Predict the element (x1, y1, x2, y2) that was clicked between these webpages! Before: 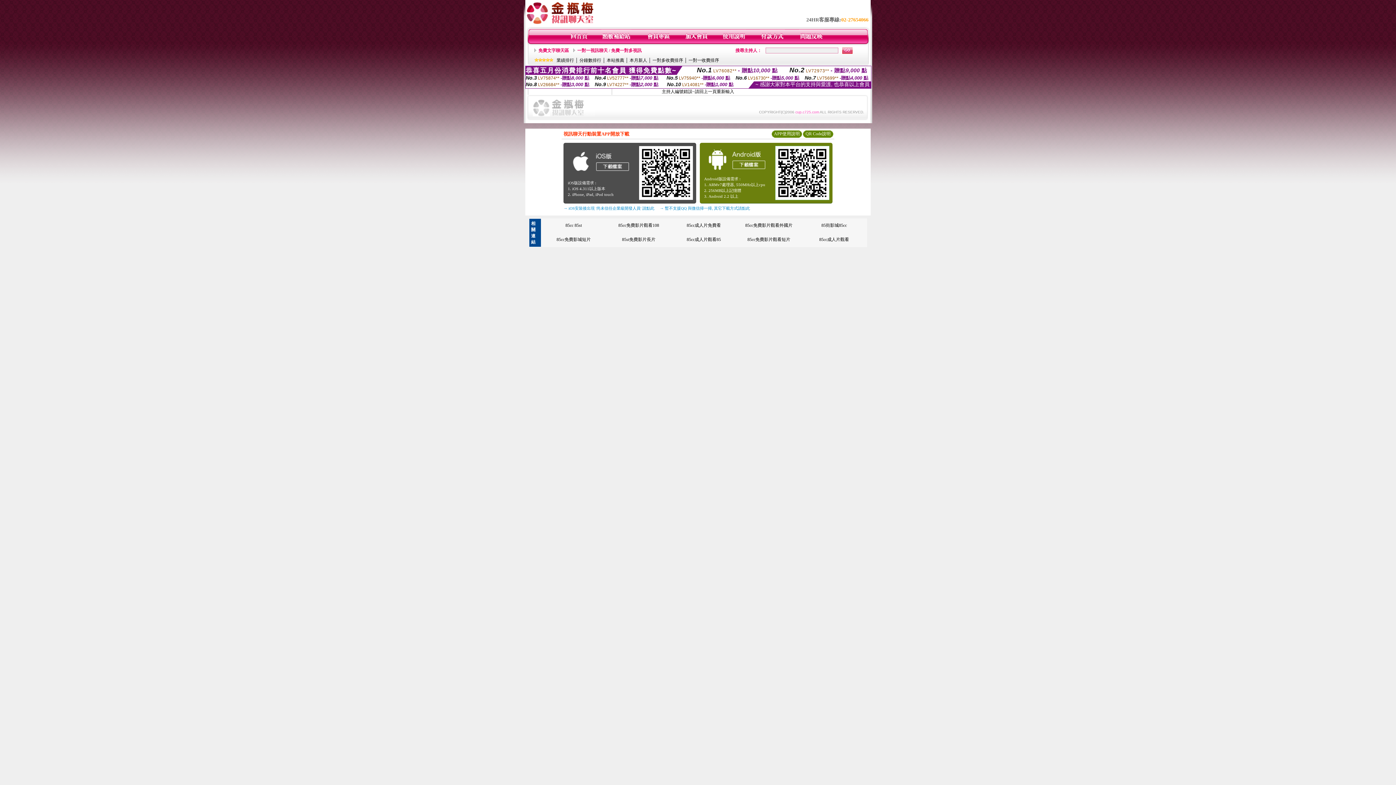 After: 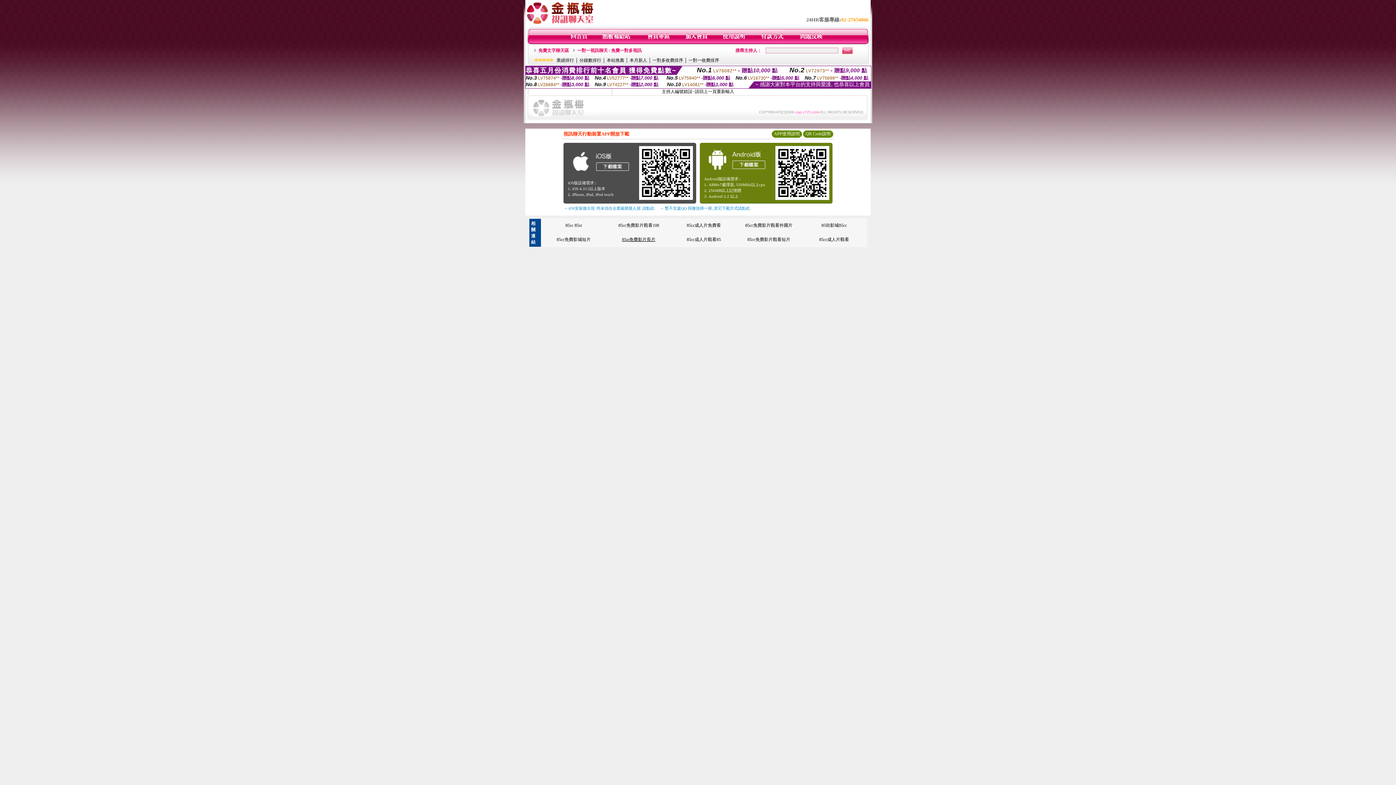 Action: bbox: (622, 237, 655, 242) label: 85st免費影片長片